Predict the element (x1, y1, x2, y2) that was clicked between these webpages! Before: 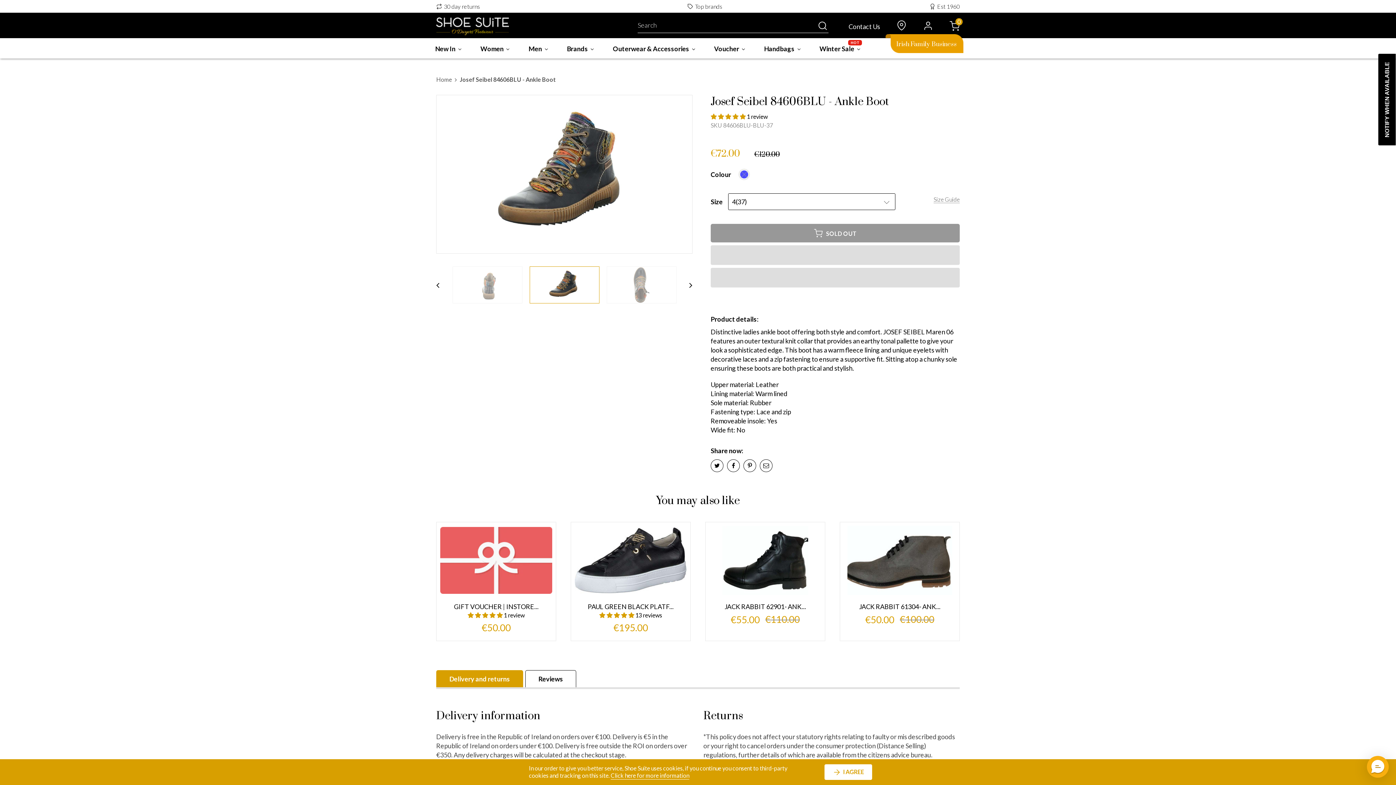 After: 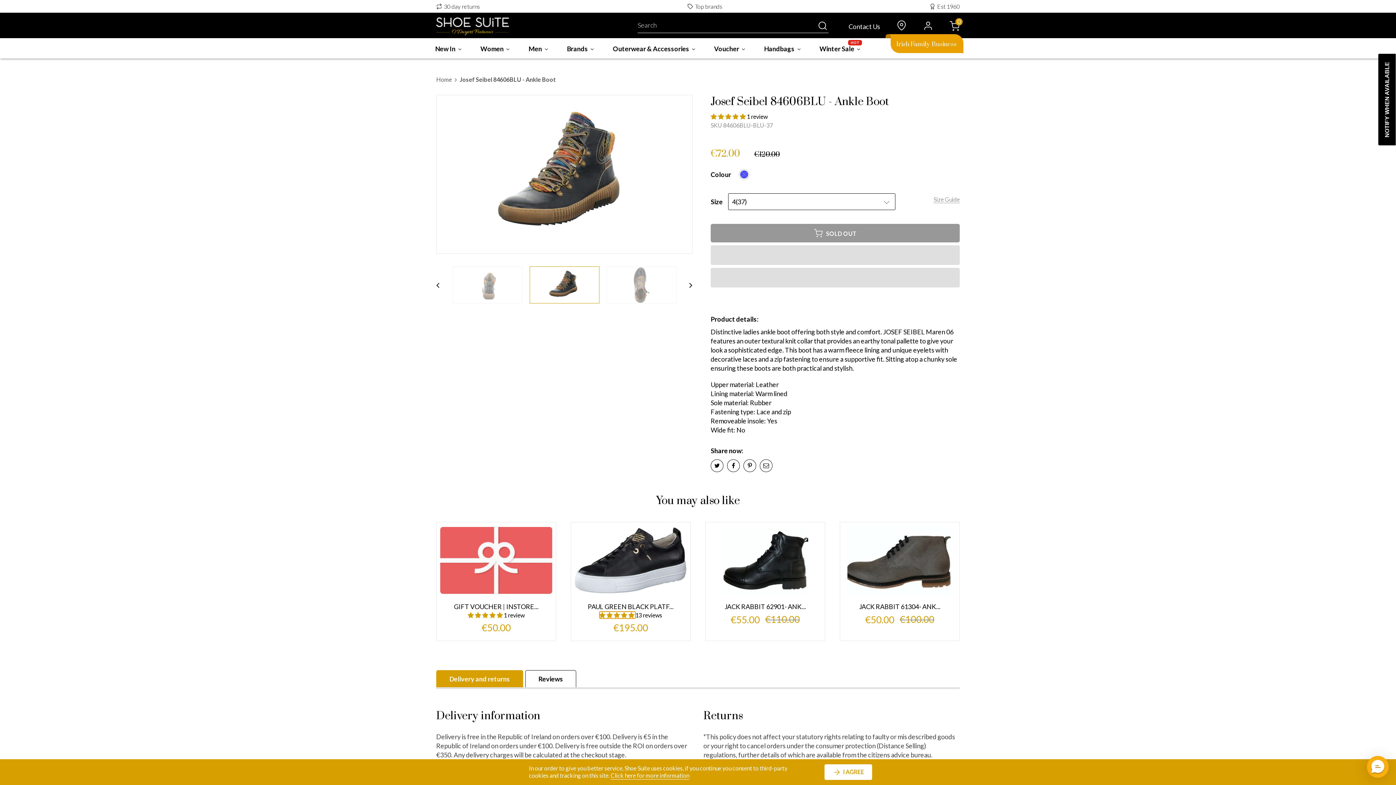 Action: label: 4.77 stars bbox: (599, 612, 635, 619)